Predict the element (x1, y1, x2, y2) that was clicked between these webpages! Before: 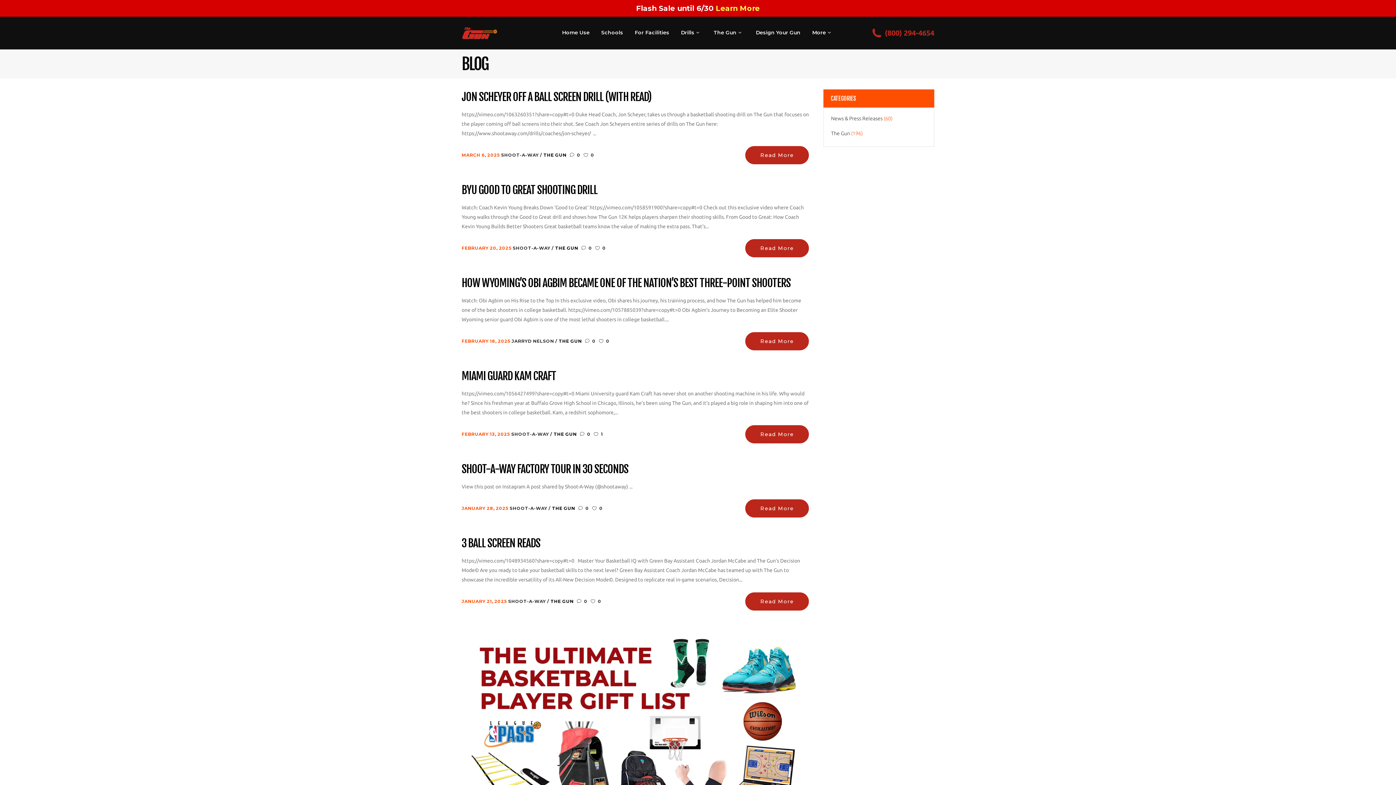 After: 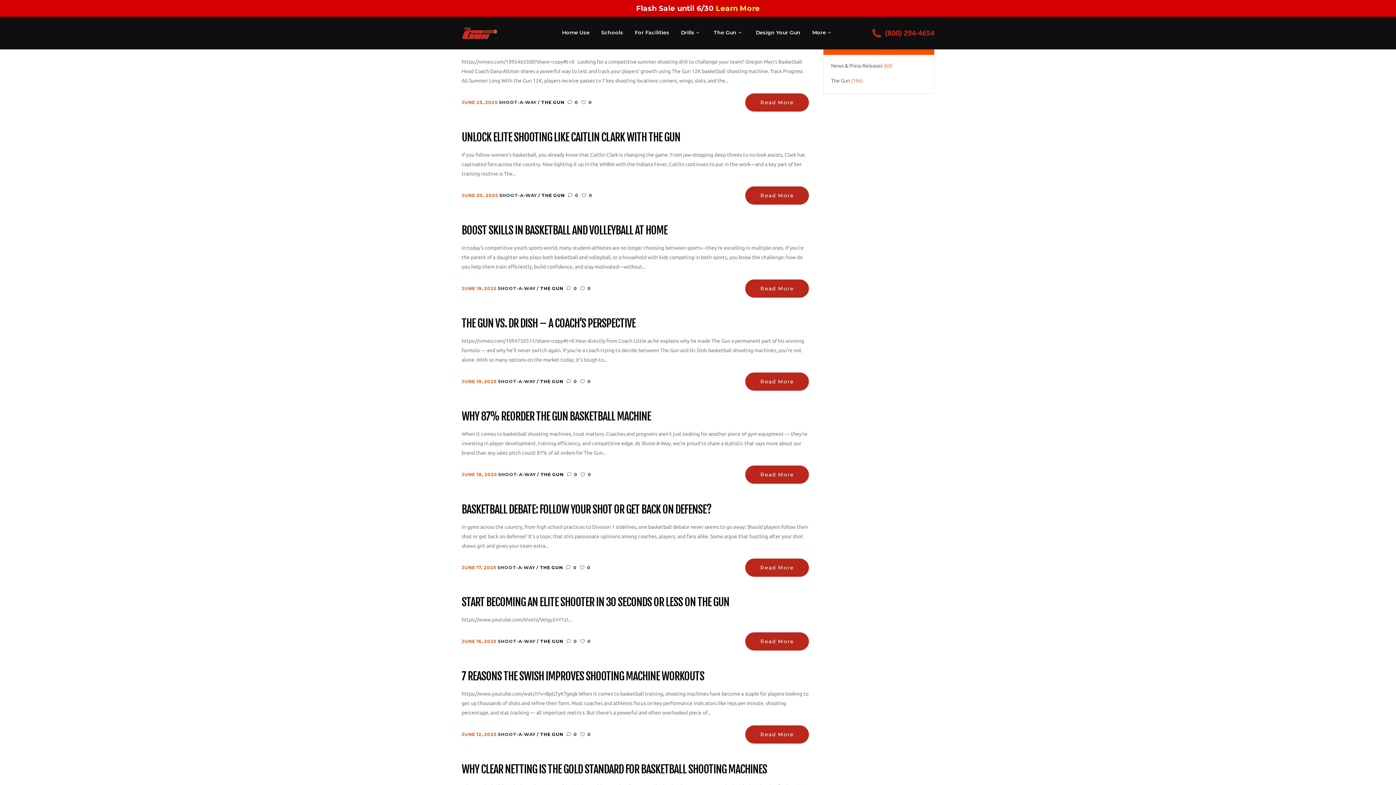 Action: bbox: (508, 598, 547, 604) label: SHOOT-A-WAY 